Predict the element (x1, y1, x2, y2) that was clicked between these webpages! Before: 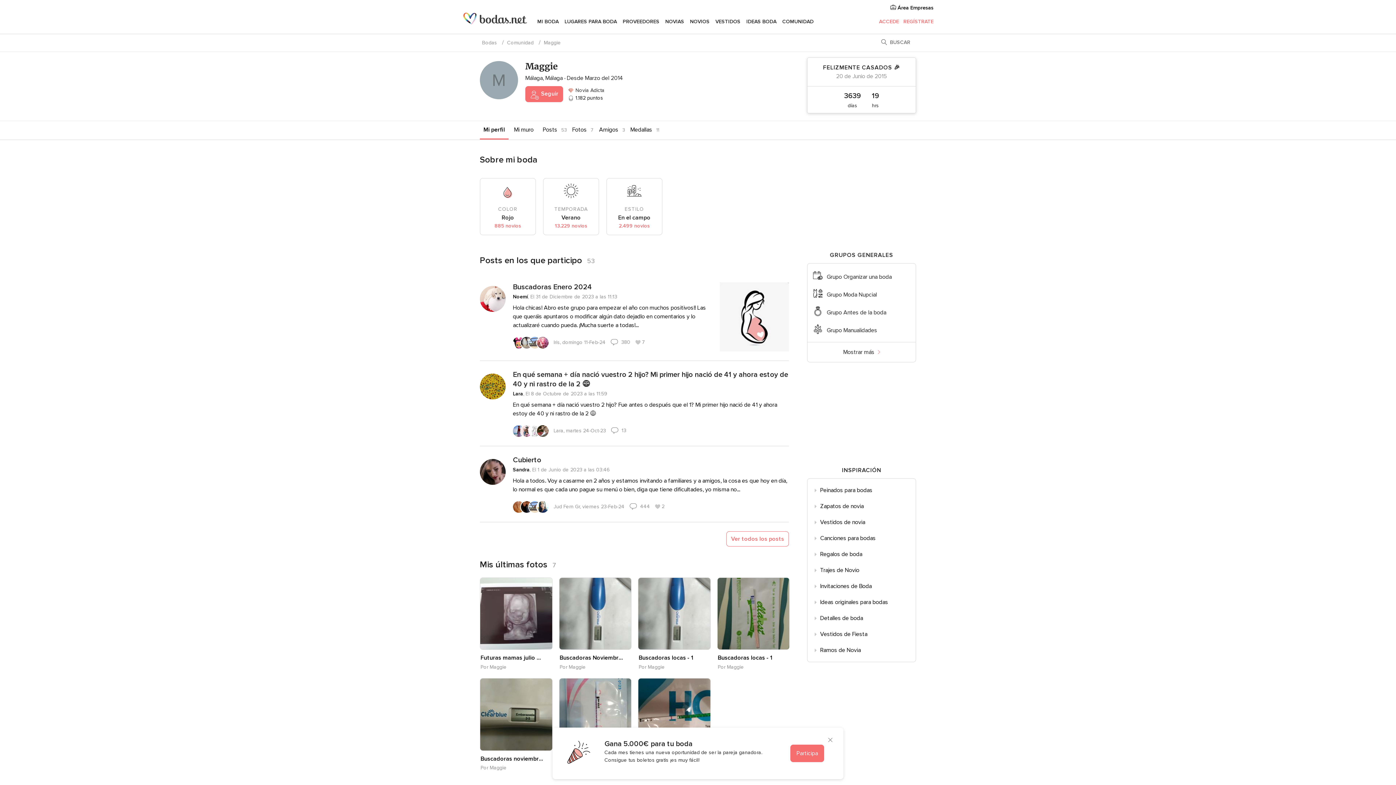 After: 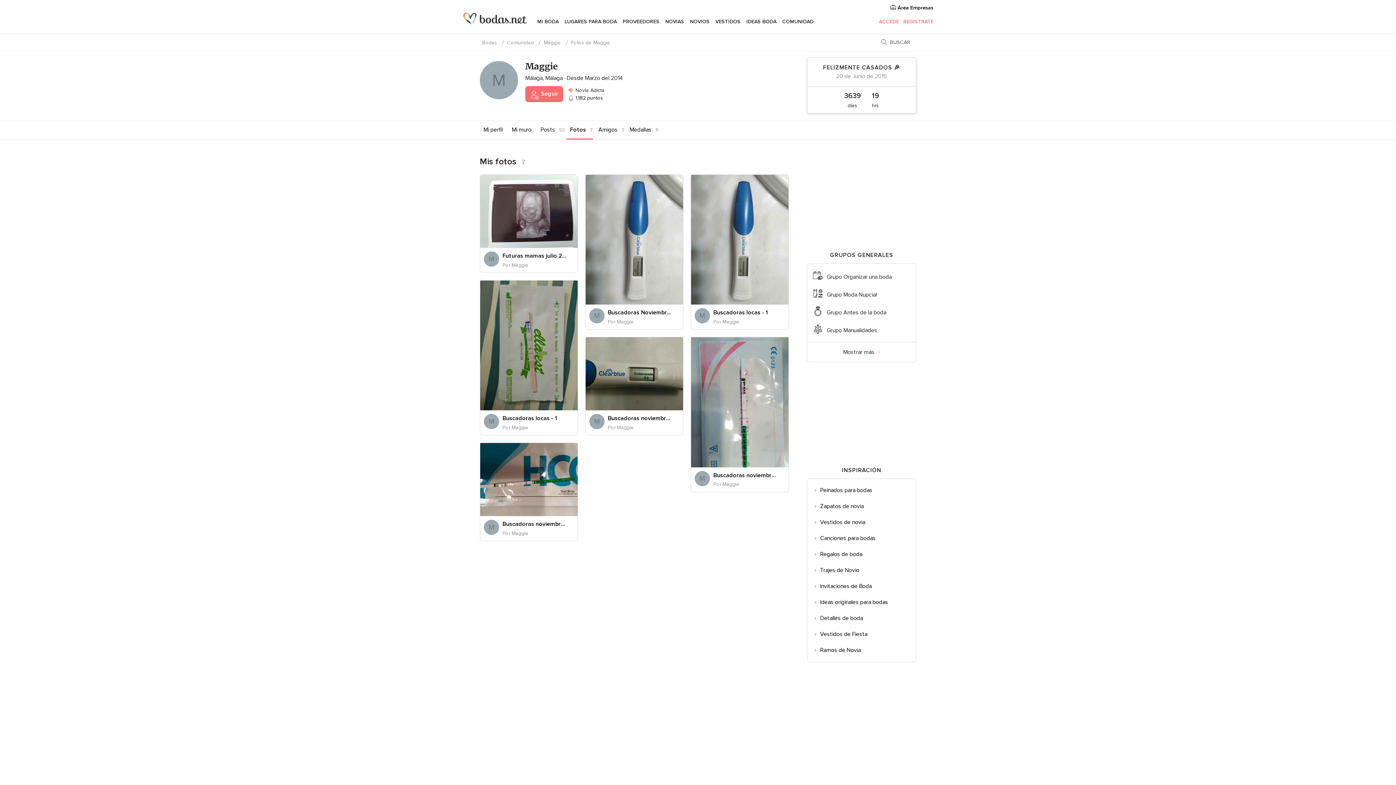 Action: label: Fotos bbox: (568, 121, 590, 138)